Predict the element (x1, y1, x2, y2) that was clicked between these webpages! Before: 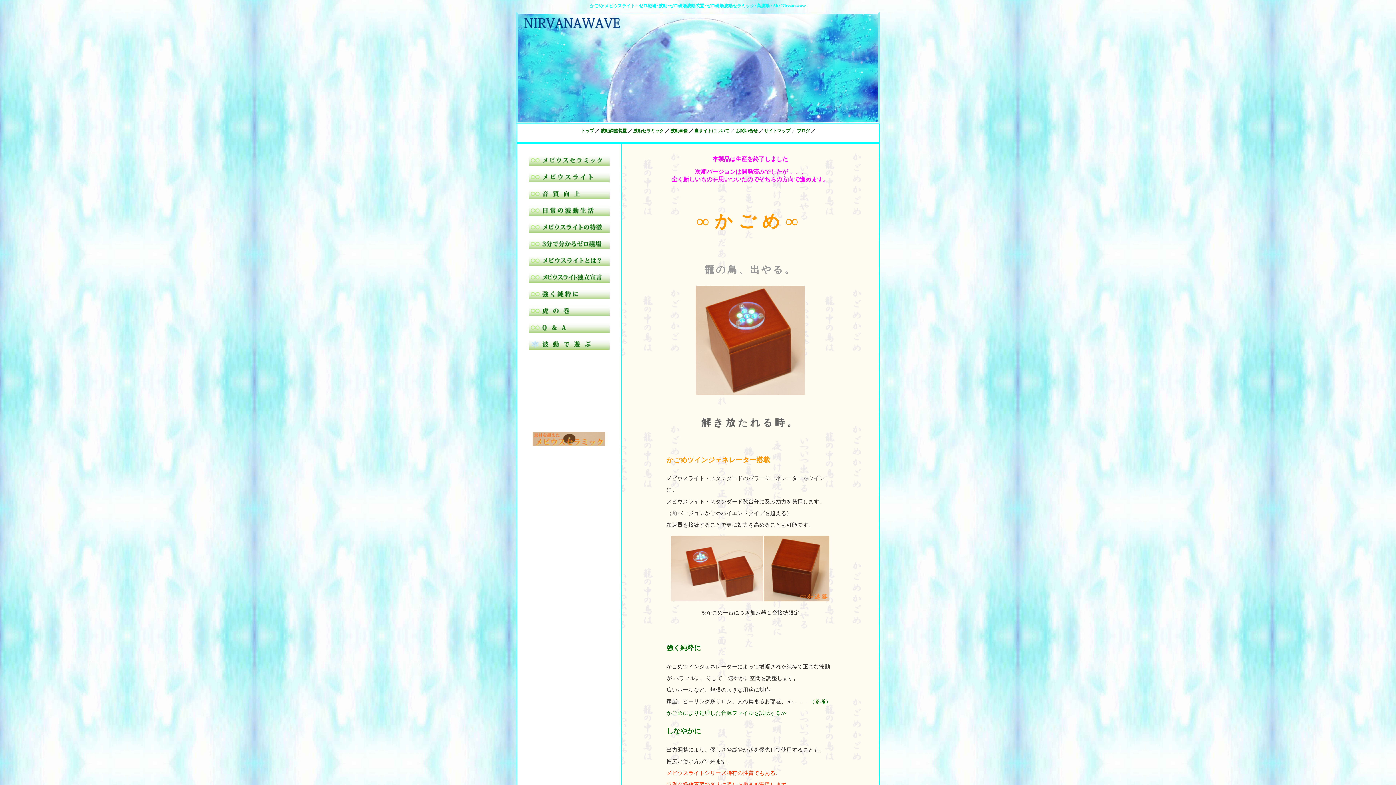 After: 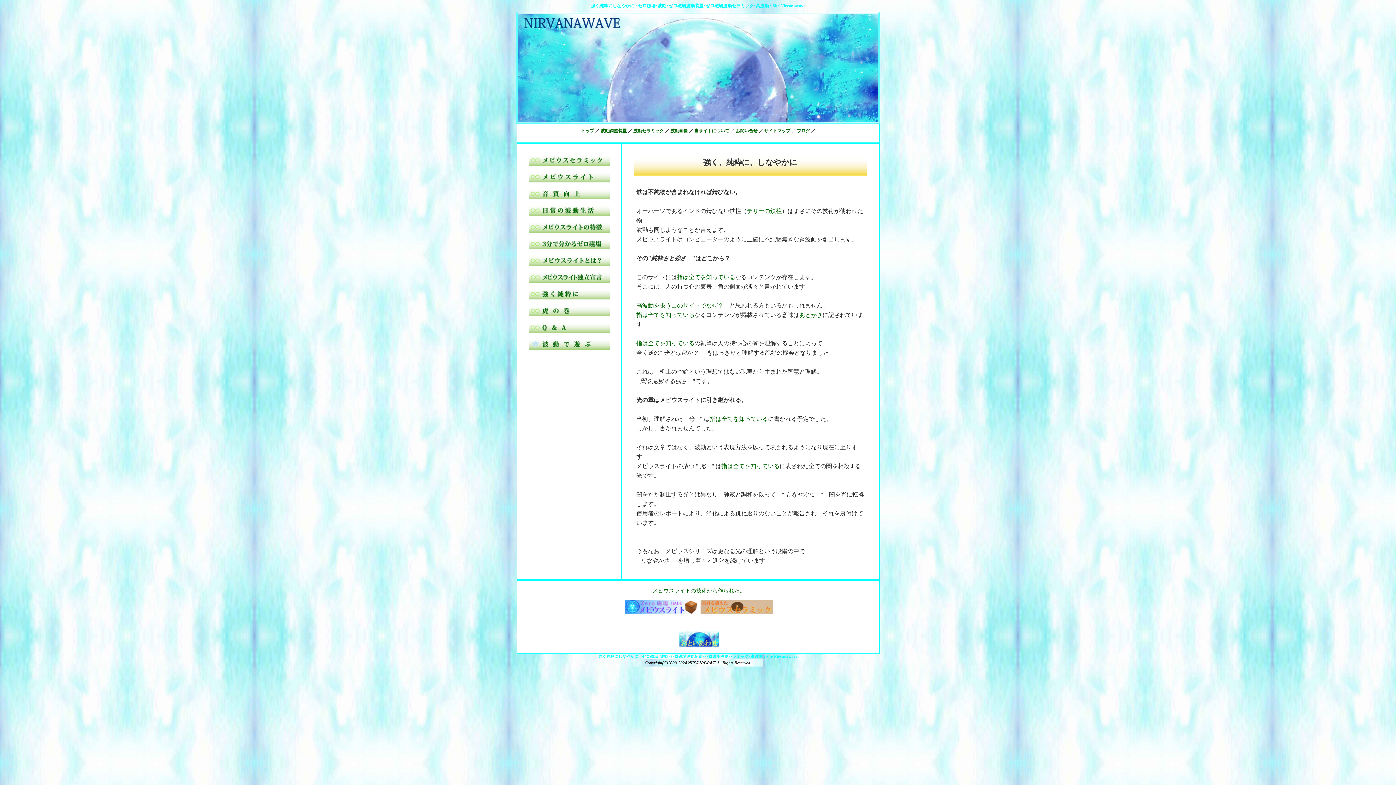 Action: bbox: (666, 644, 701, 651) label: 強く純粋に